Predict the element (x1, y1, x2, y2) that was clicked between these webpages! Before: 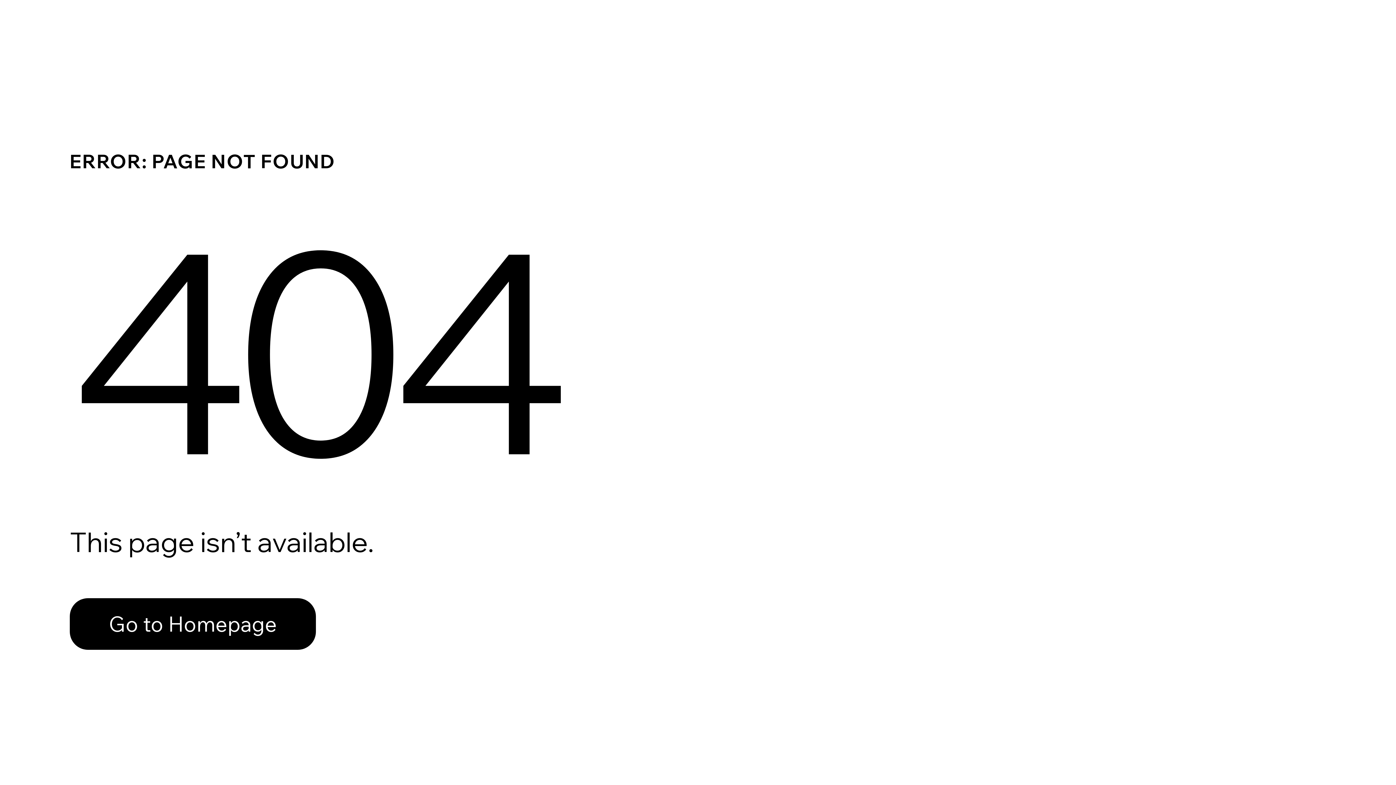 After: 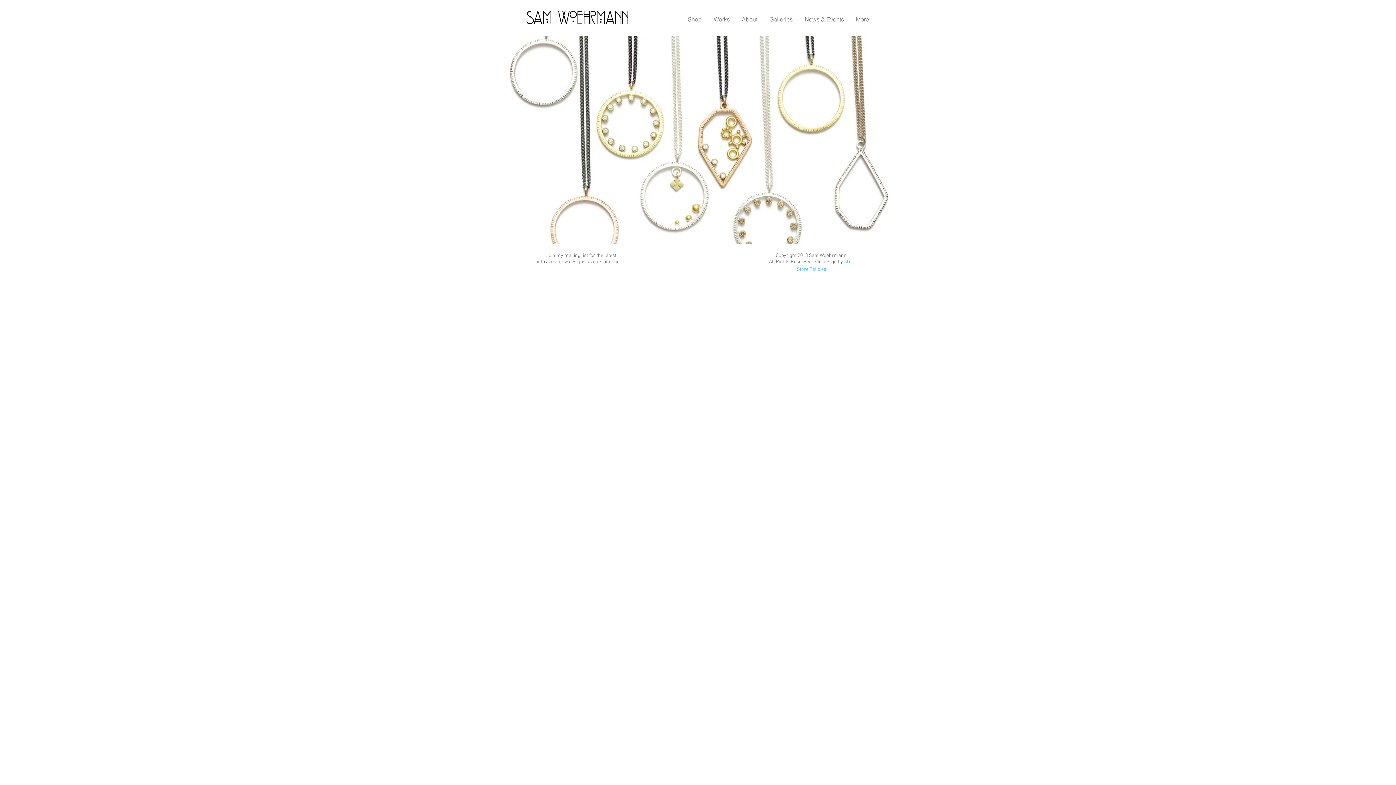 Action: bbox: (69, 582, 768, 659) label: Go to Homepage